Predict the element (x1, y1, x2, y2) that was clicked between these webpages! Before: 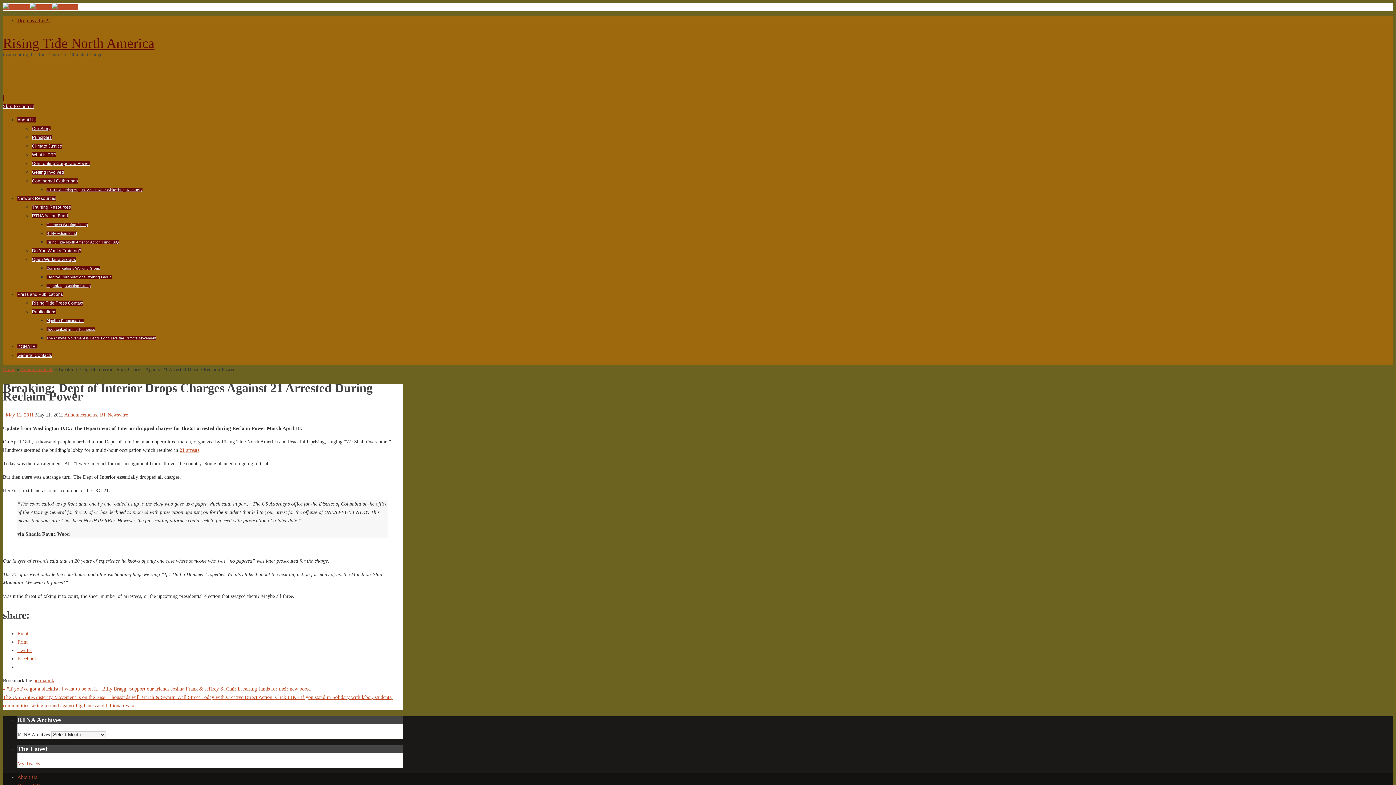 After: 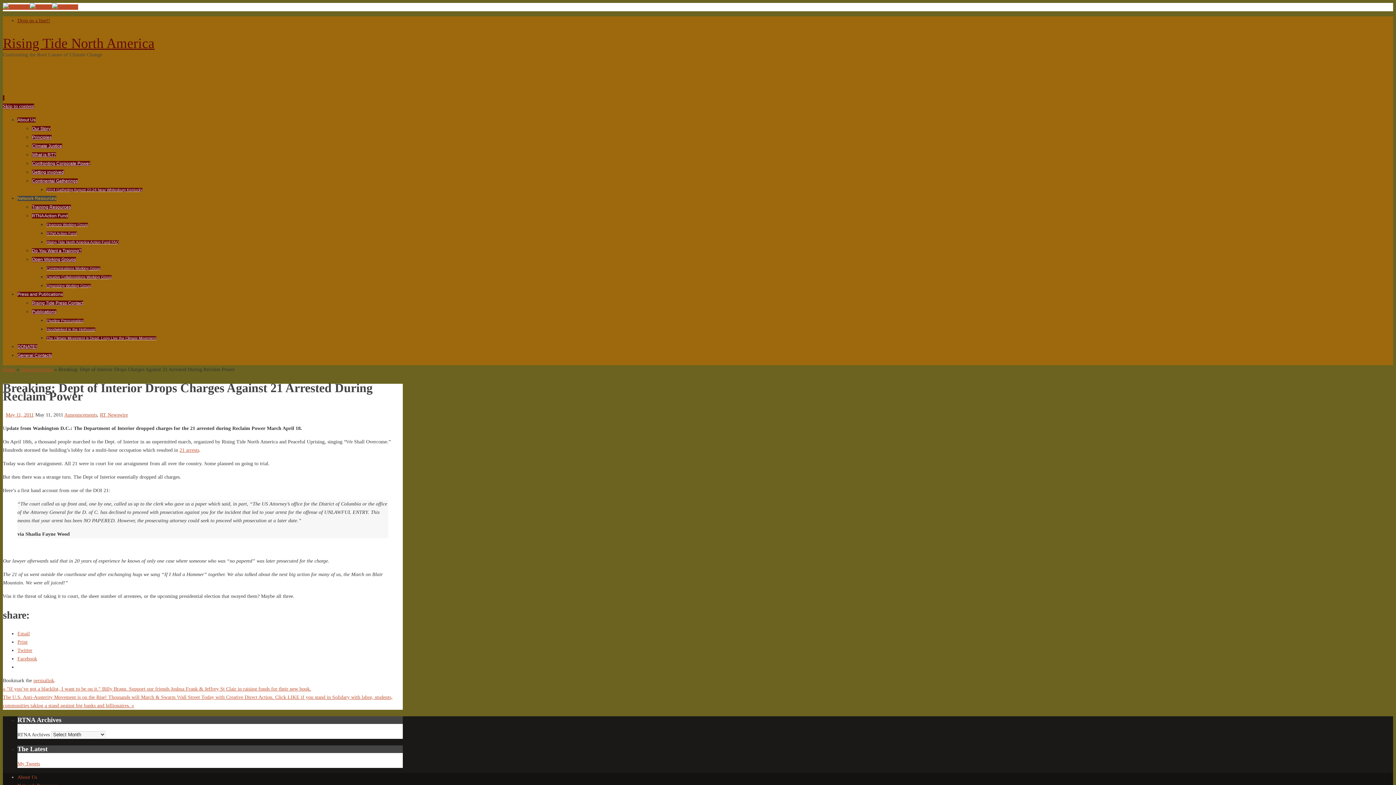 Action: label: Network Resources bbox: (17, 196, 56, 201)